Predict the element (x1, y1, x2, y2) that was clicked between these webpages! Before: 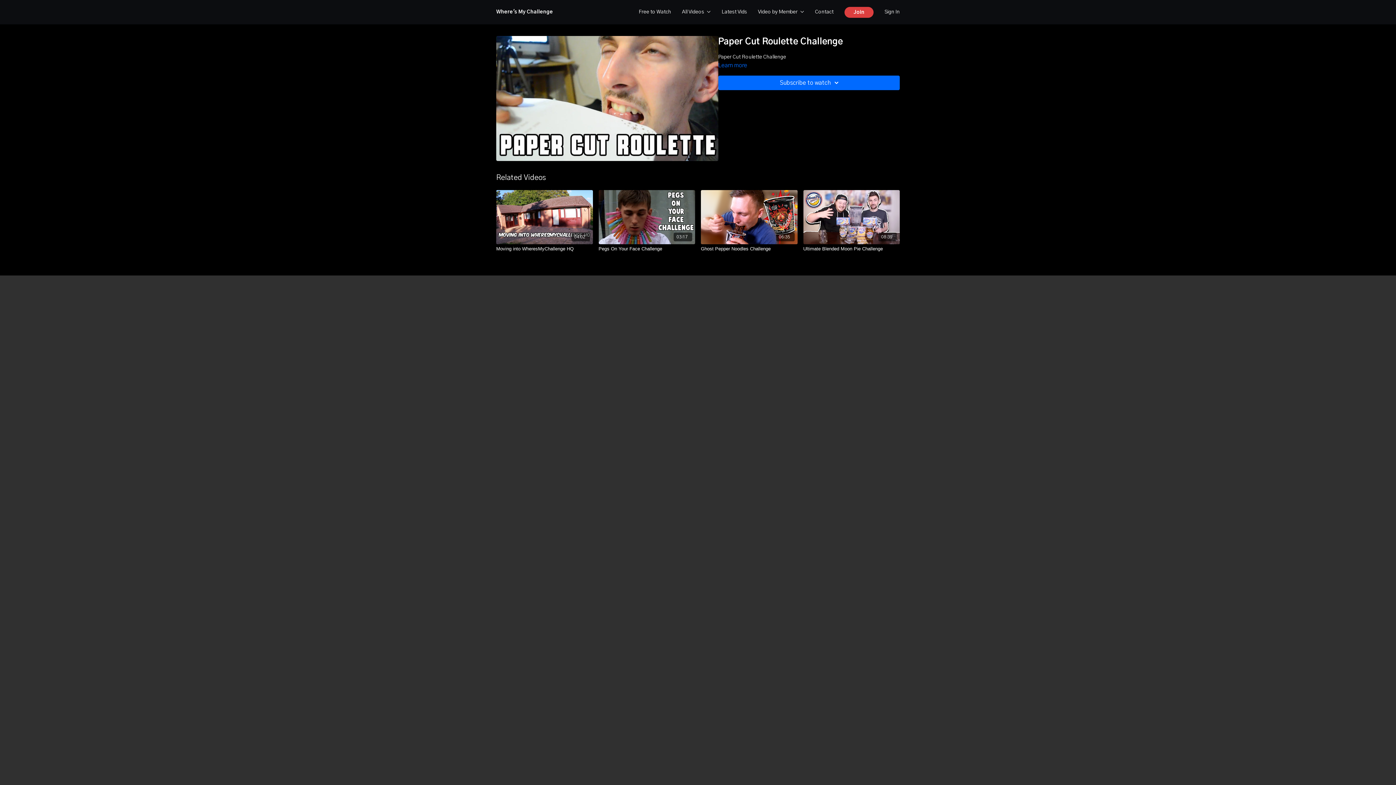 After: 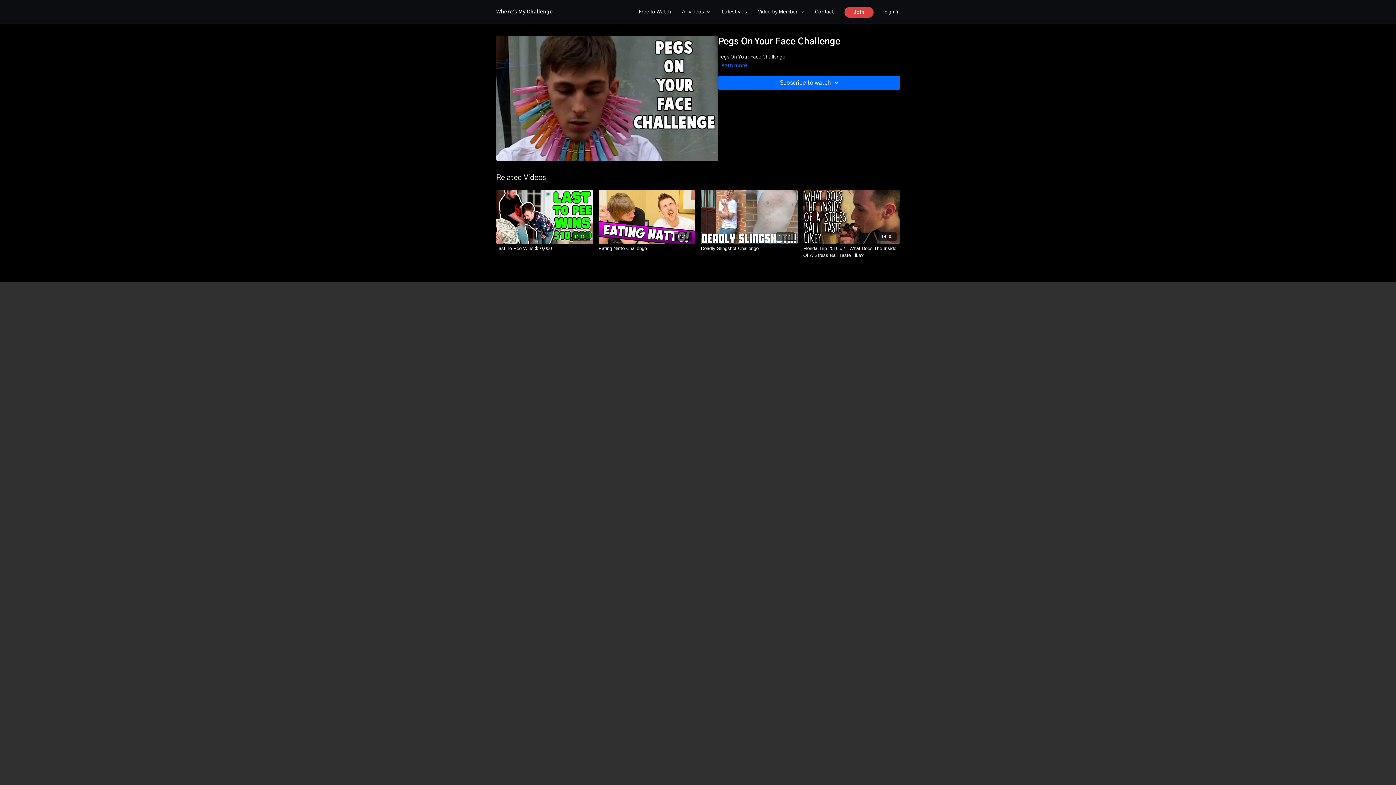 Action: label: Pegs On Your Face Challenge bbox: (598, 245, 695, 252)